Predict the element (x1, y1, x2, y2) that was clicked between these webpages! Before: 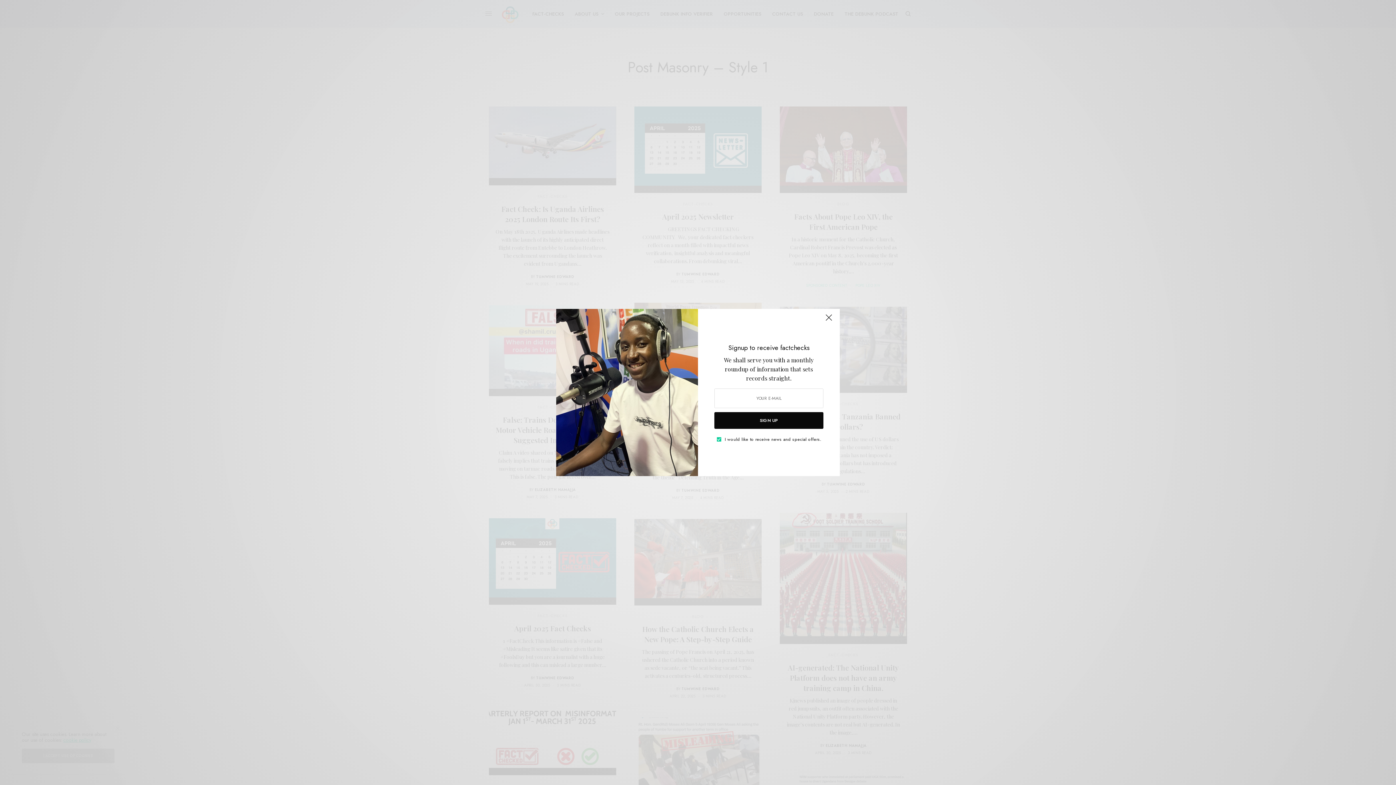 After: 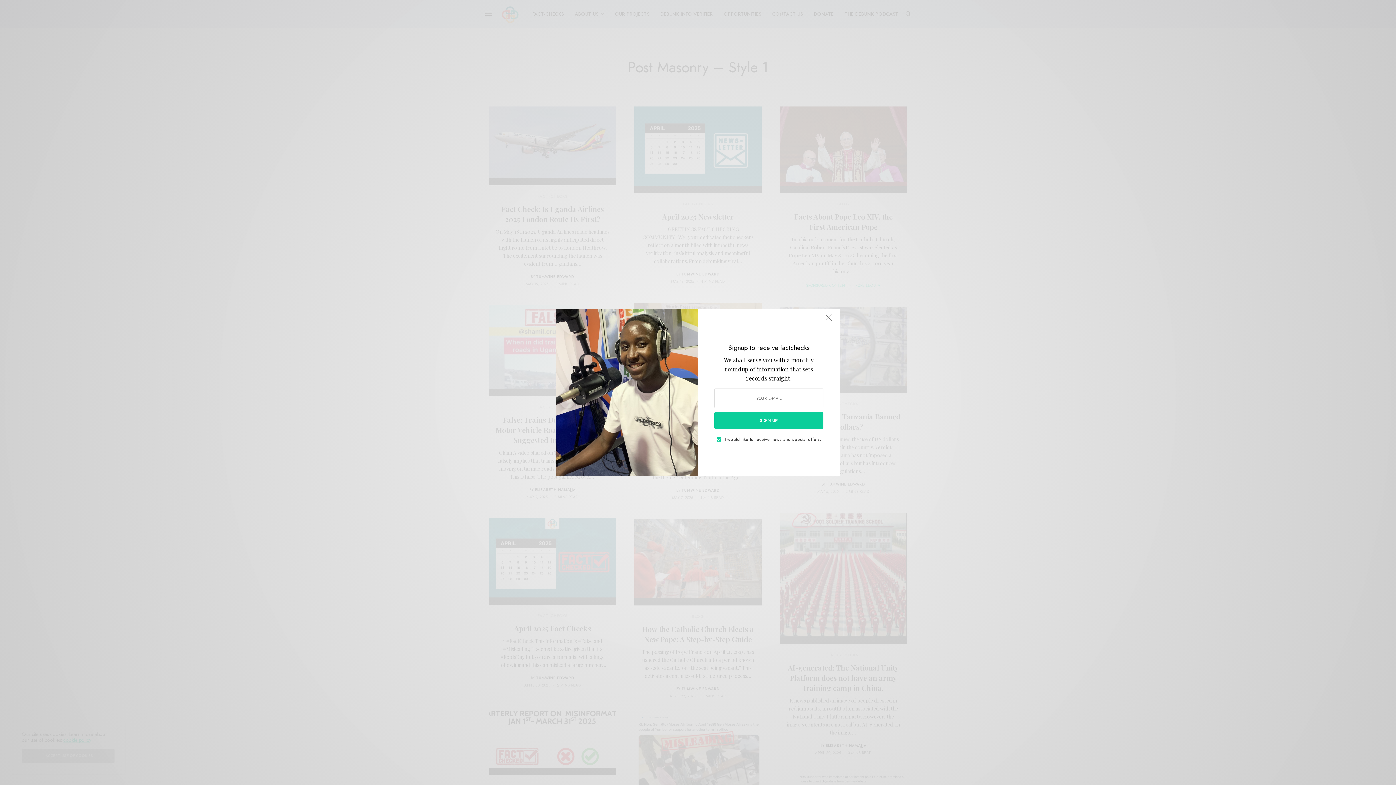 Action: label: SIGN UP bbox: (714, 412, 823, 428)